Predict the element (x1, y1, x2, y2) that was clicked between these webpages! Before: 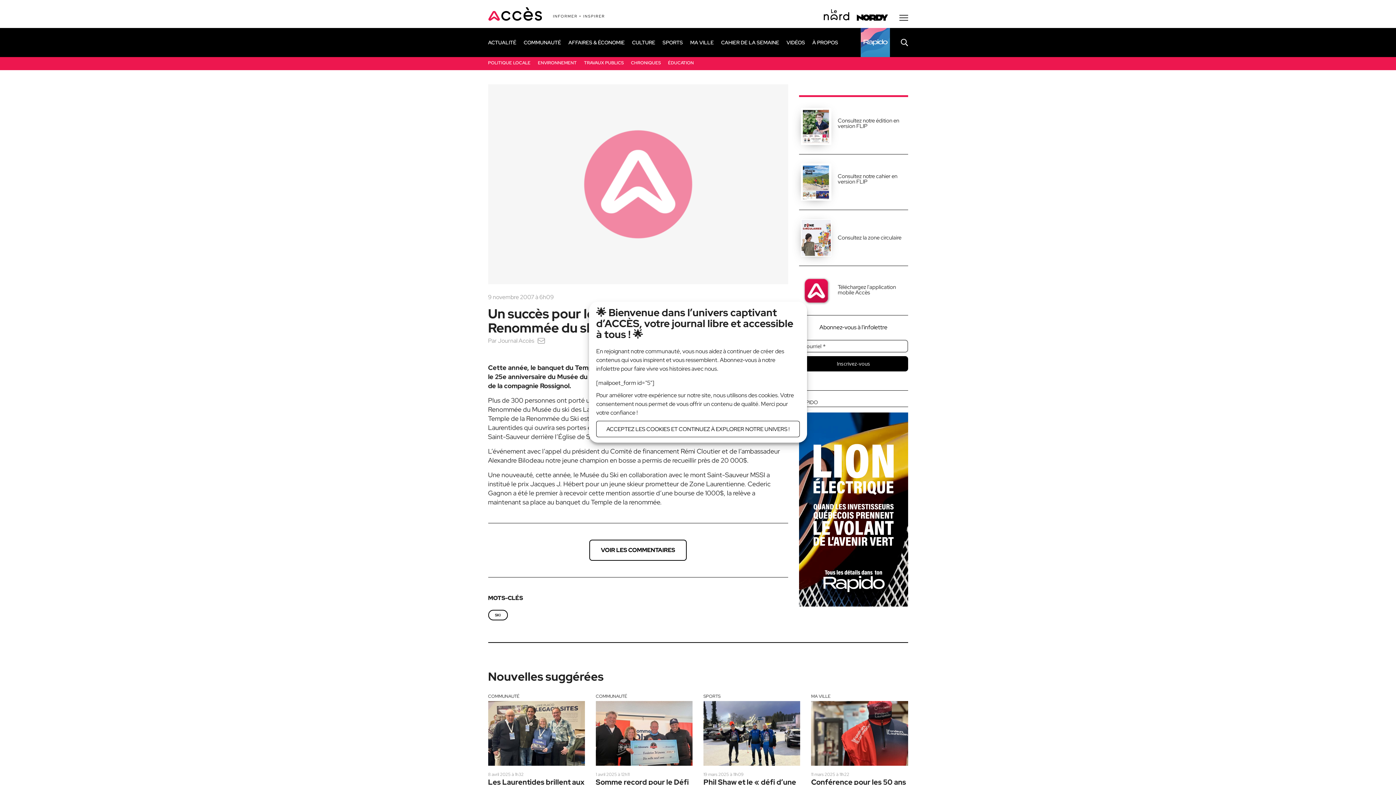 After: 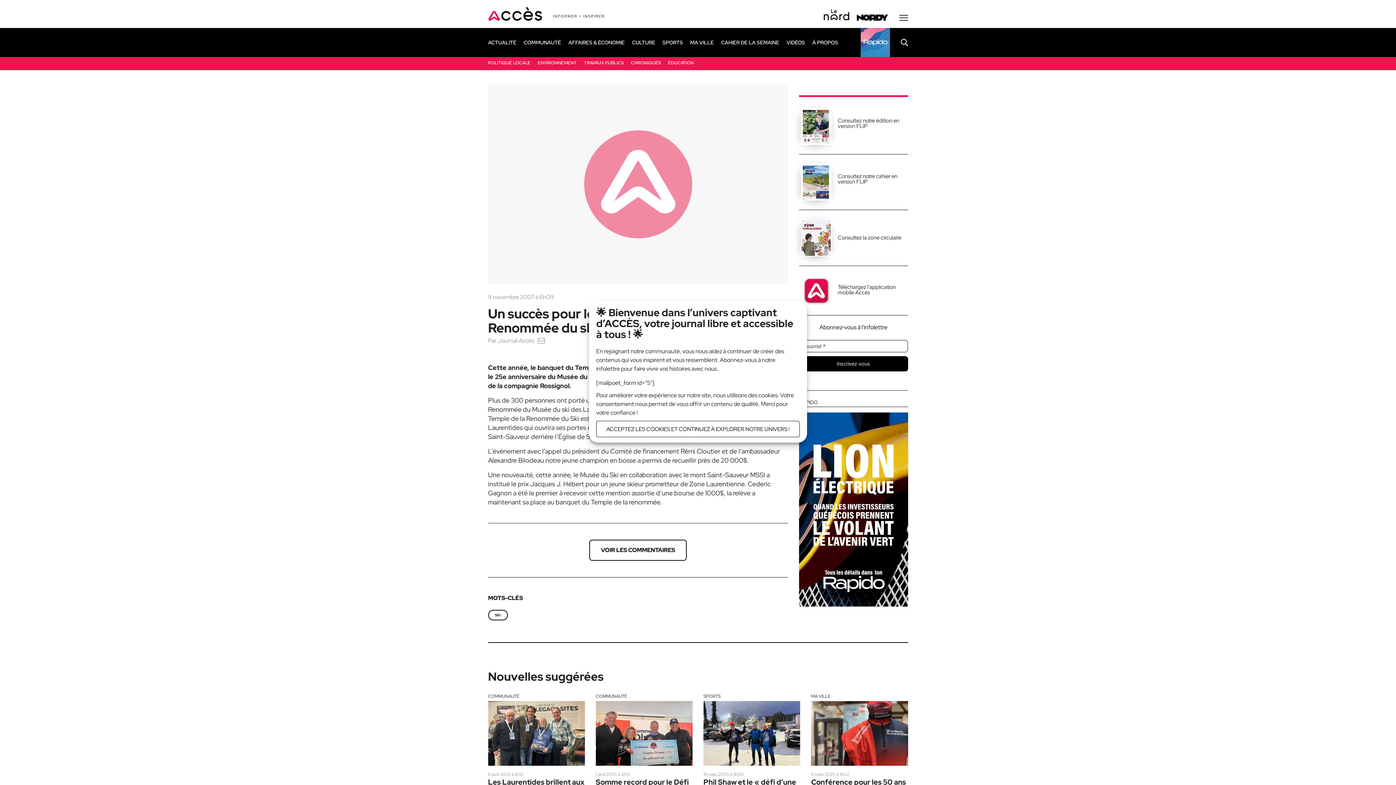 Action: bbox: (856, 14, 888, 20)